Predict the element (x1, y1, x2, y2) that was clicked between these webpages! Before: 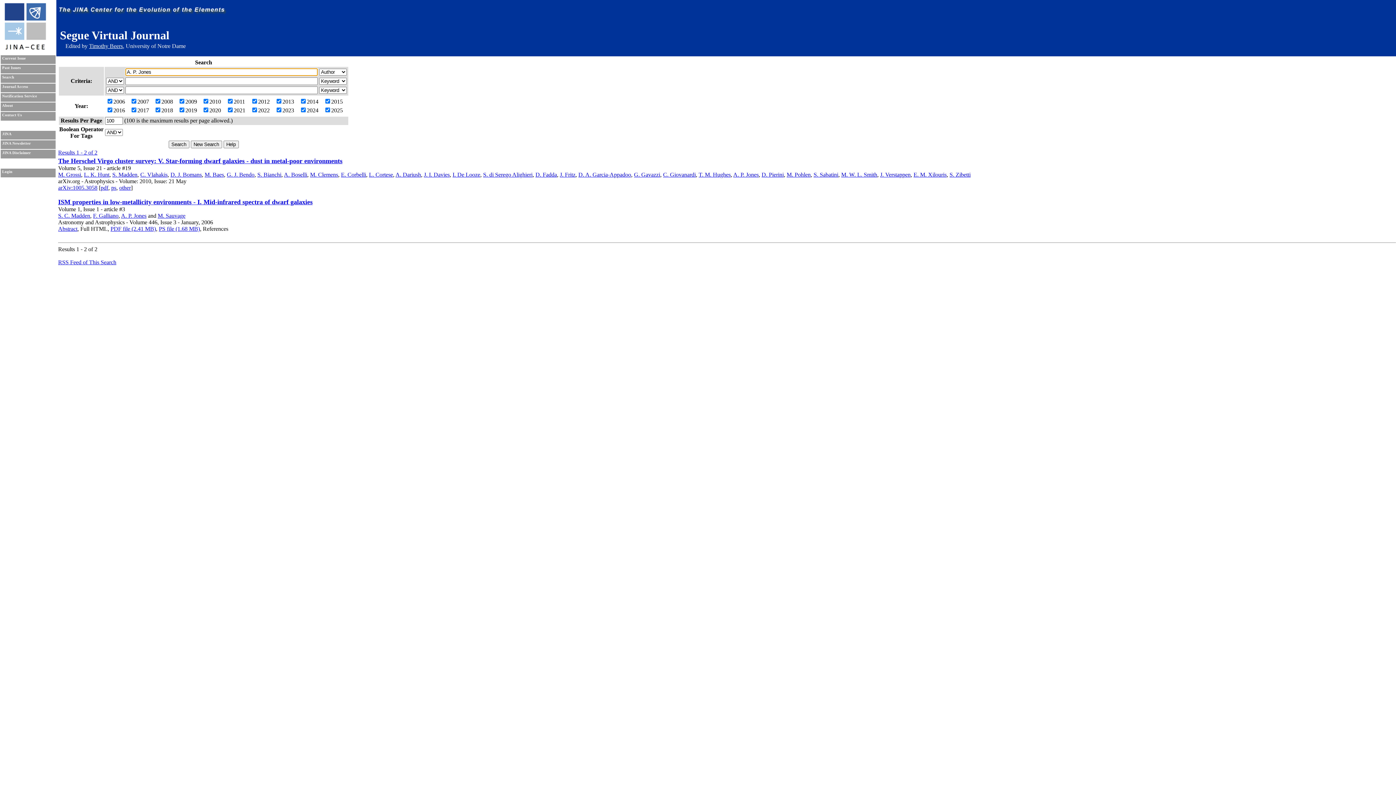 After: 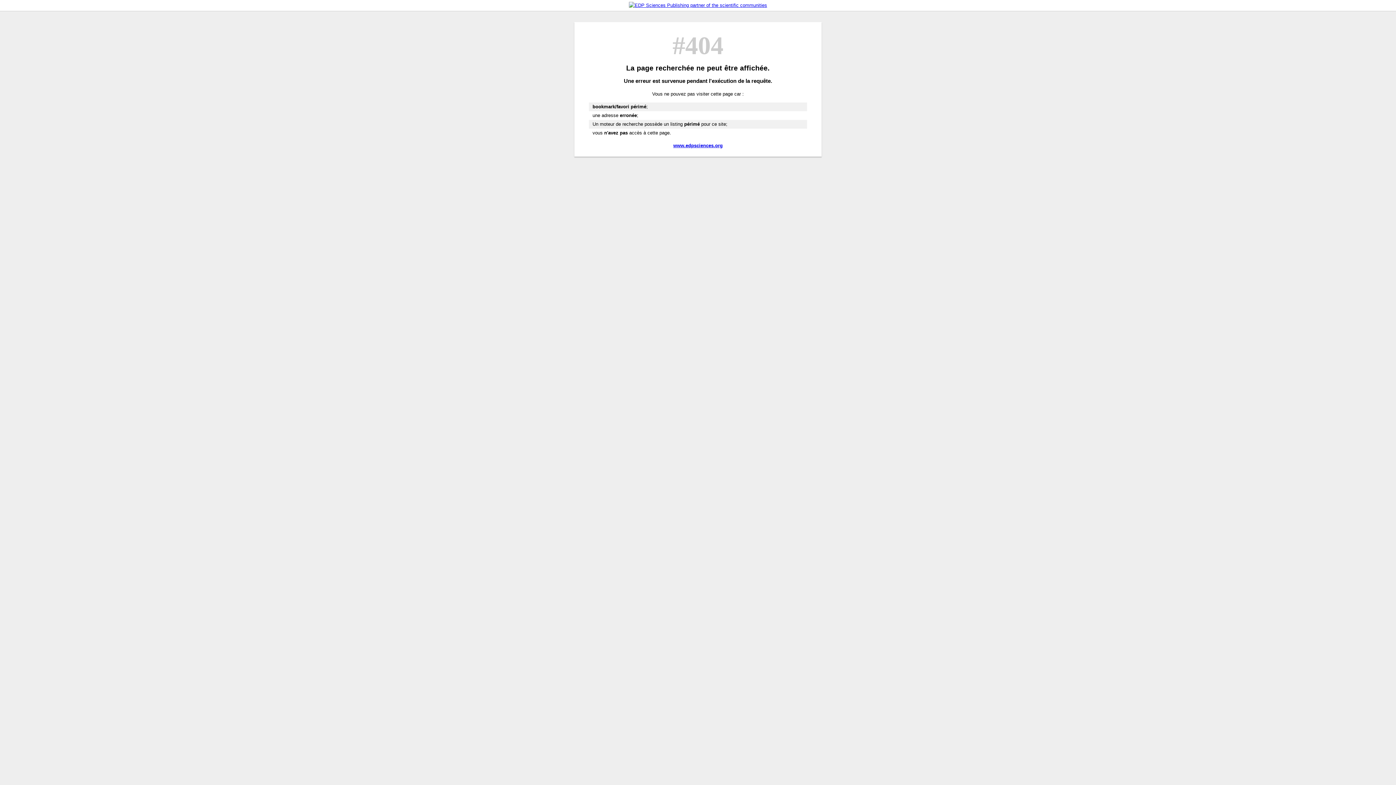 Action: bbox: (110, 225, 156, 232) label: PDF file (2.41 MB)